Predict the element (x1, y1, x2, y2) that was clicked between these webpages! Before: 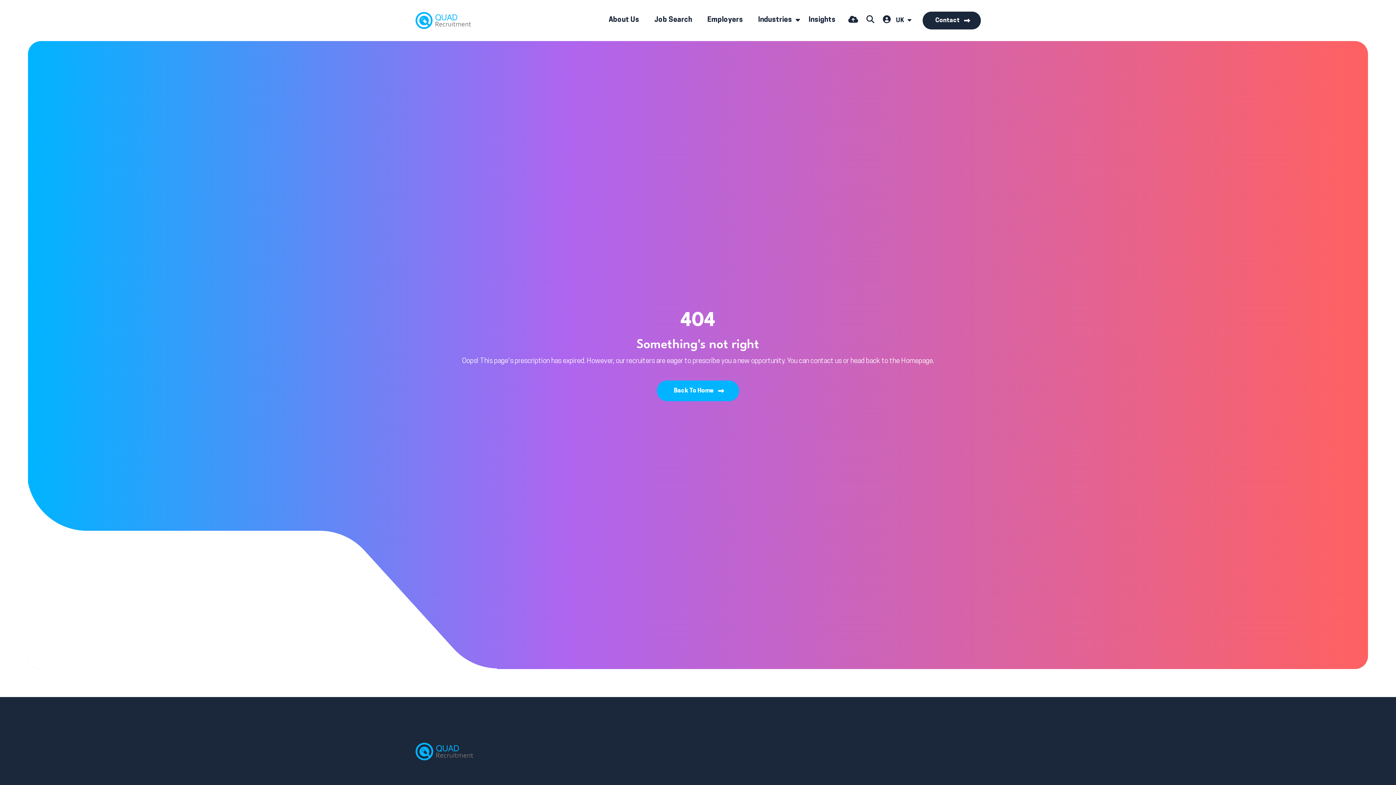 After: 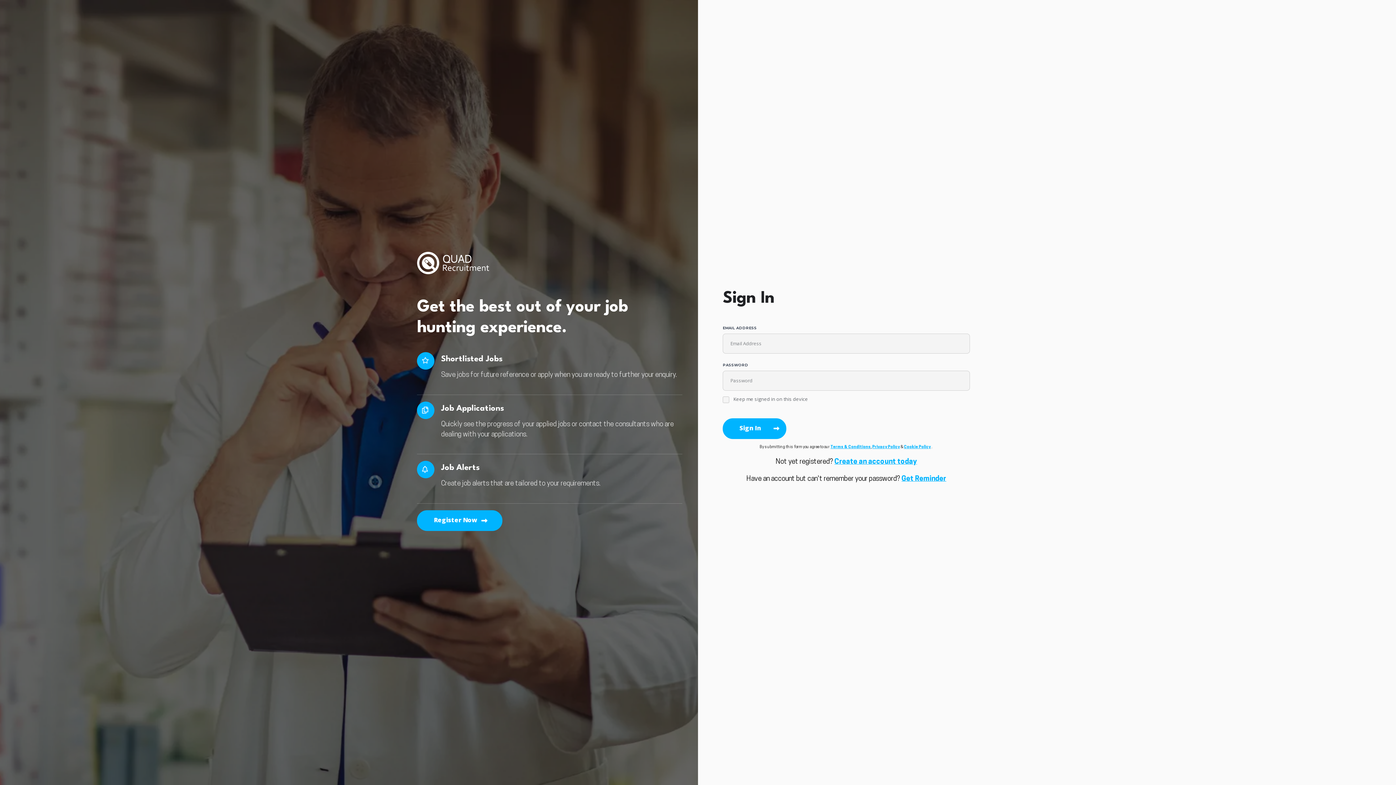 Action: bbox: (883, 16, 891, 24) label: Sign In